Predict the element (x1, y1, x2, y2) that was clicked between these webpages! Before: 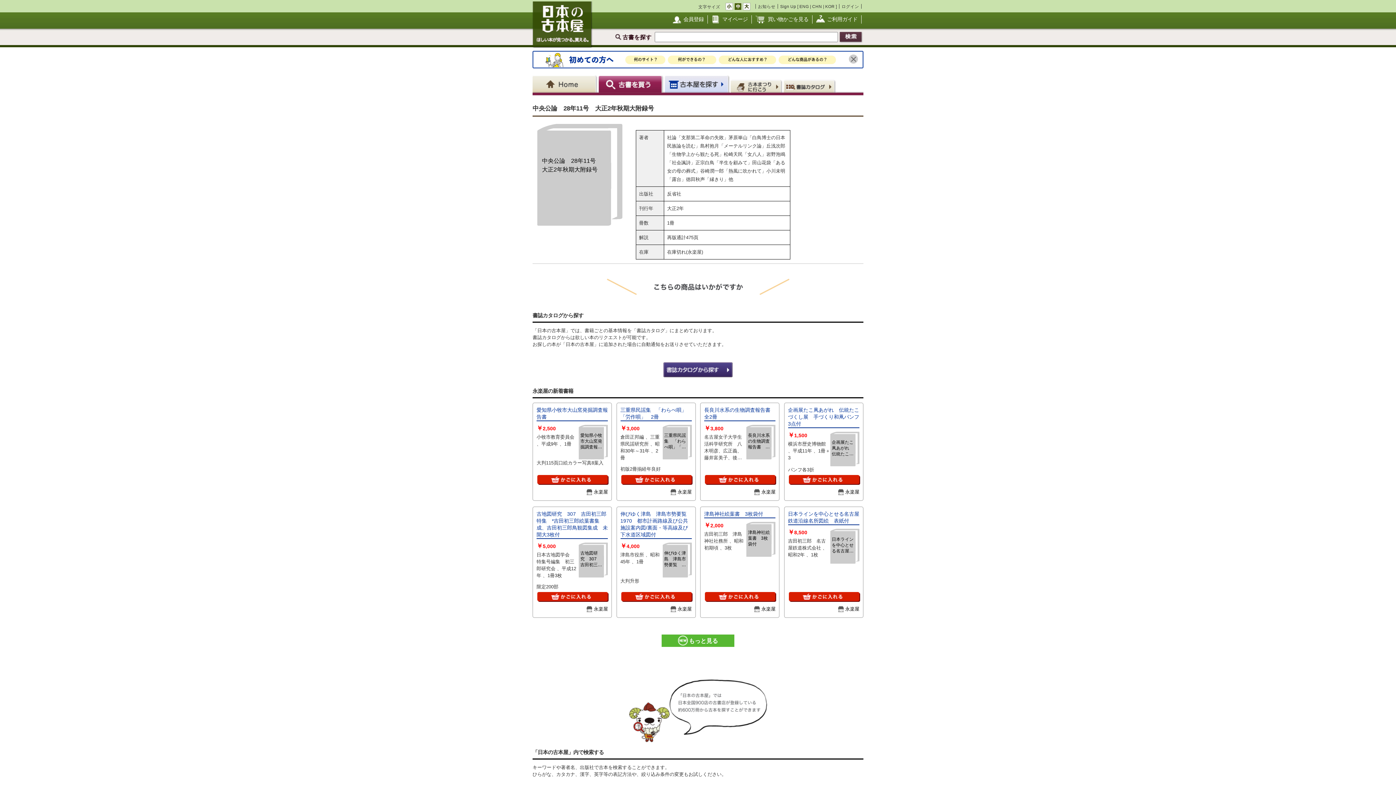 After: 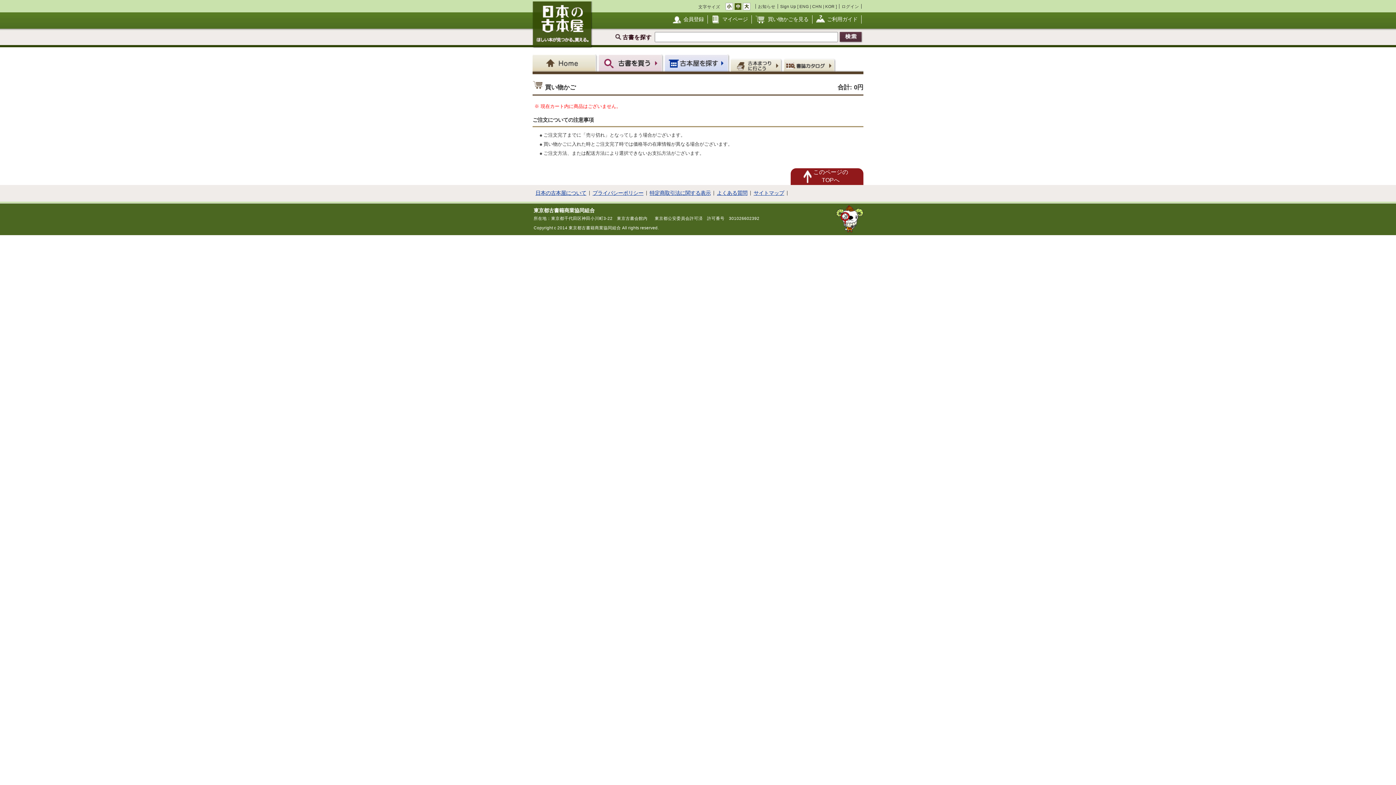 Action: label: 買い物かごを見る bbox: (768, 16, 808, 22)